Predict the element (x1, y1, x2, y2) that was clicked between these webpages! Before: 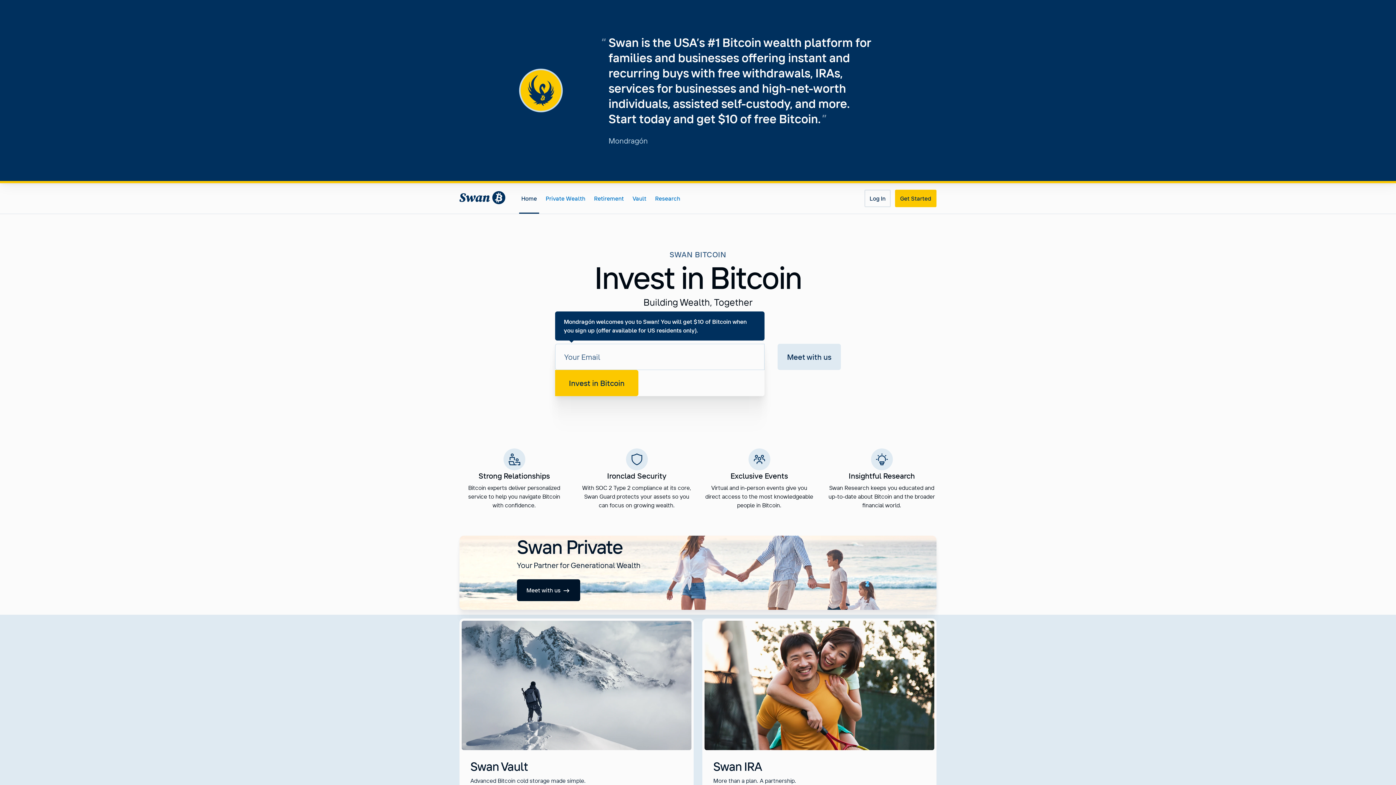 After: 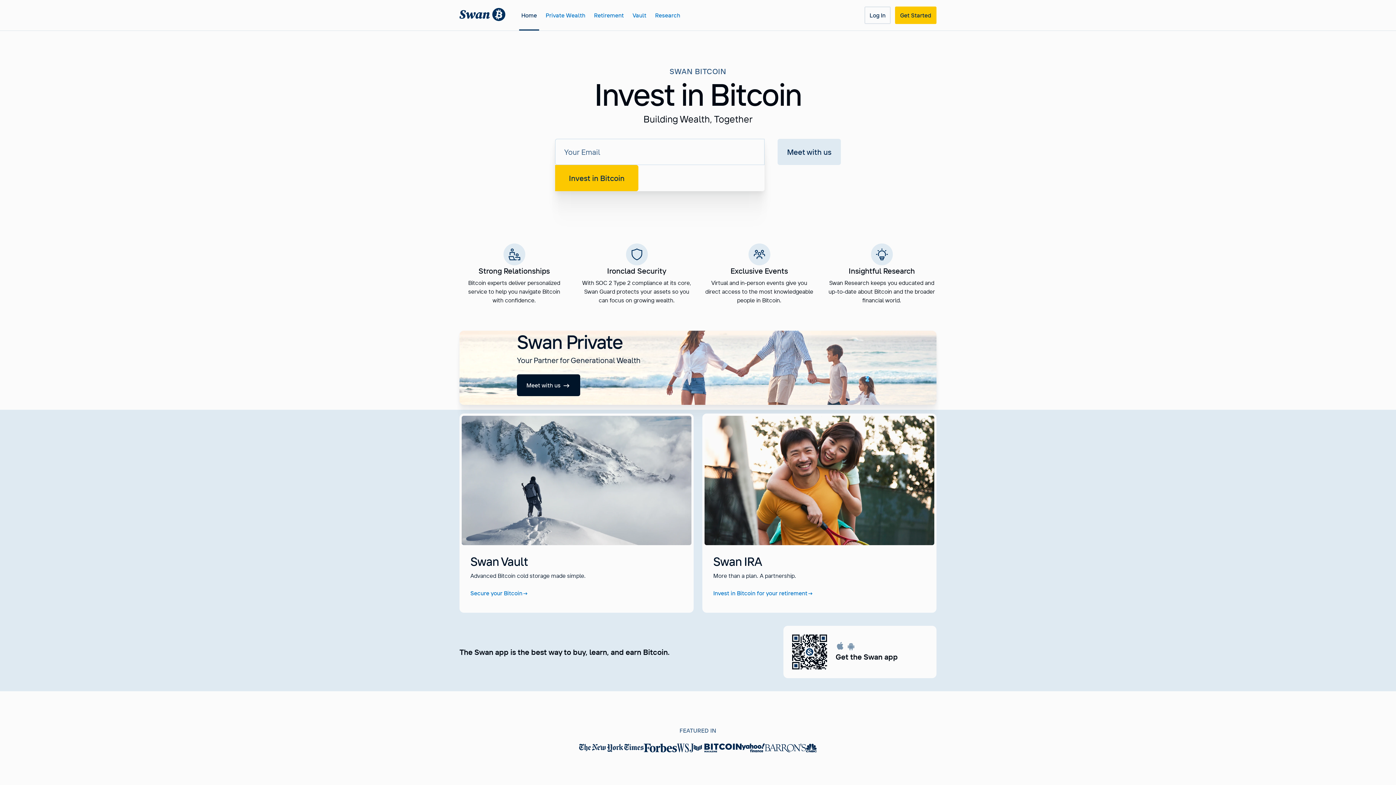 Action: label: Home bbox: (519, 189, 539, 207)